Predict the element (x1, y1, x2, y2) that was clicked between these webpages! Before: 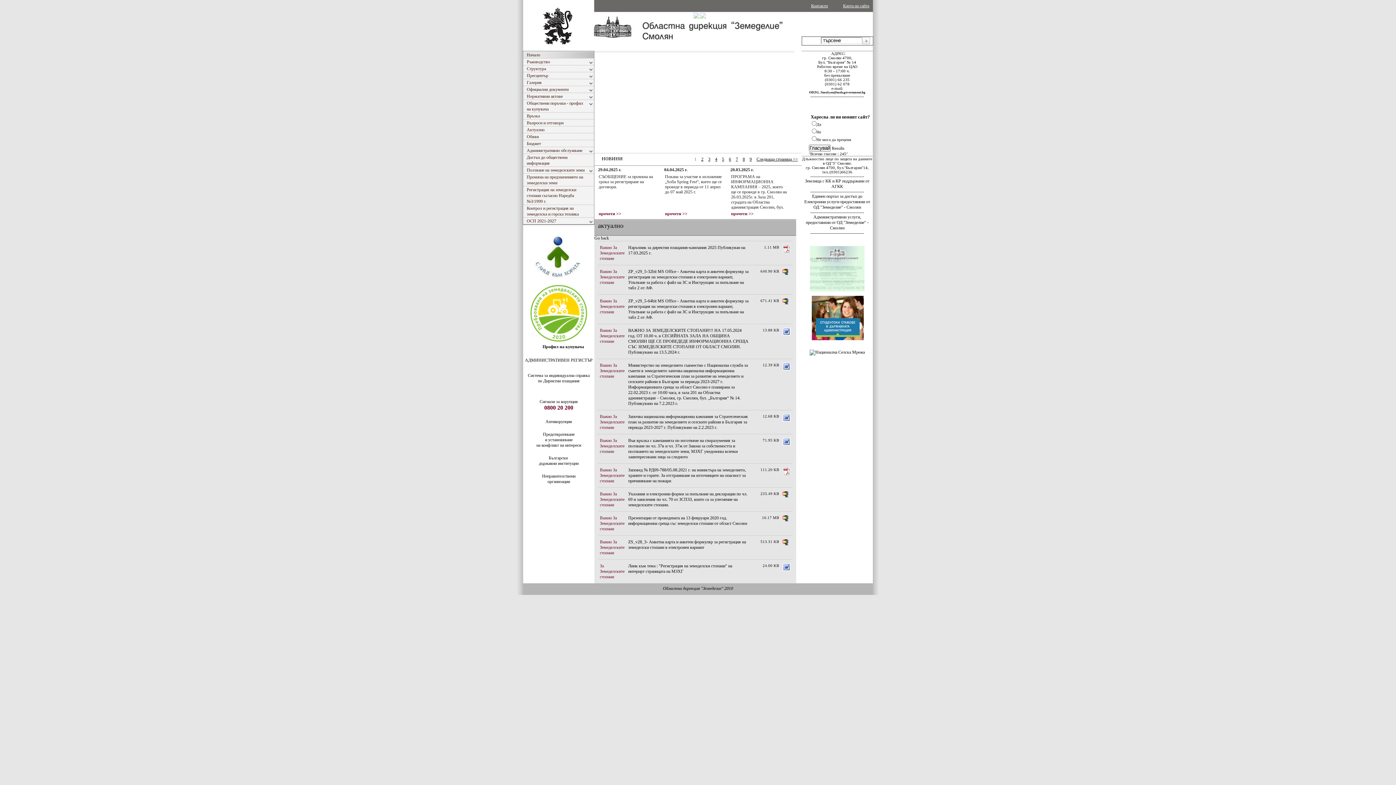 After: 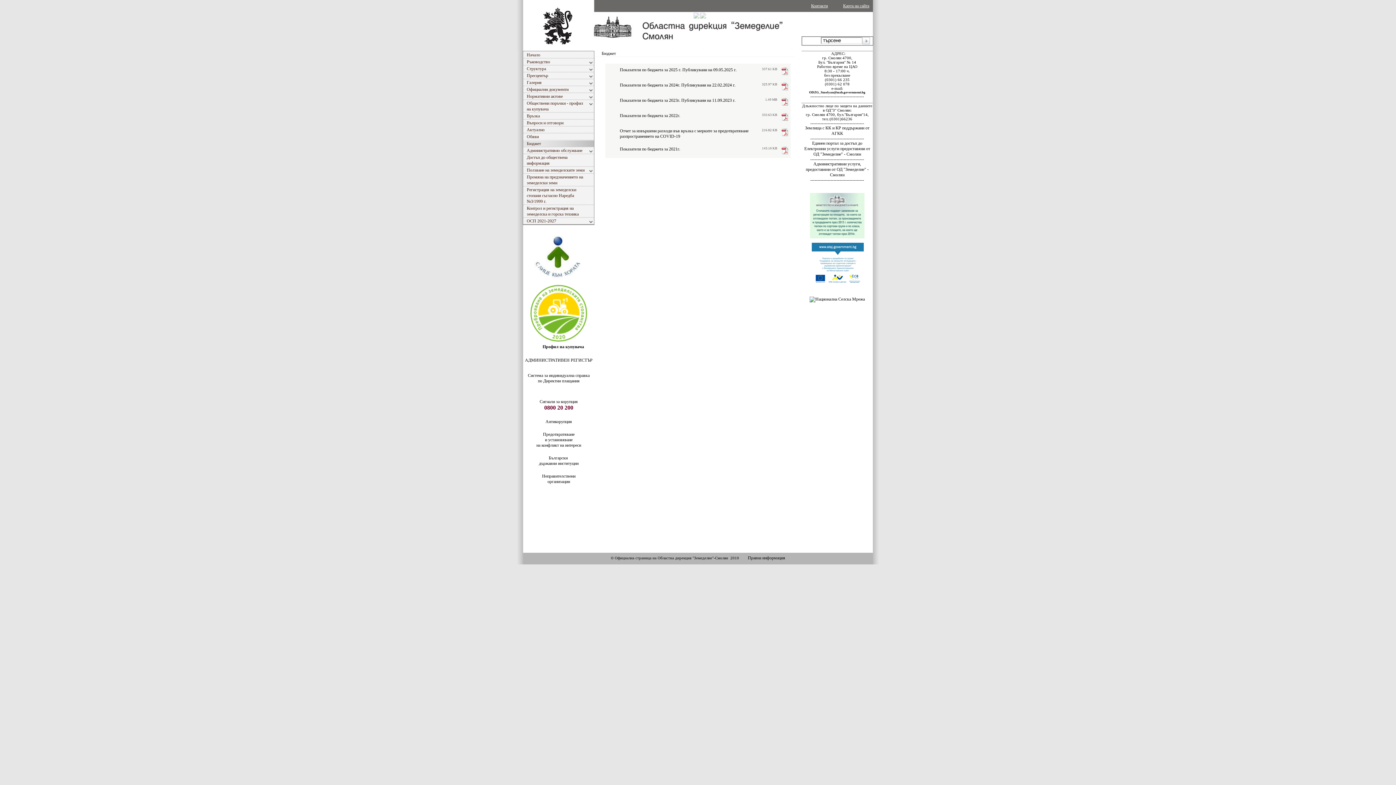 Action: label: Бюджет bbox: (523, 140, 594, 146)